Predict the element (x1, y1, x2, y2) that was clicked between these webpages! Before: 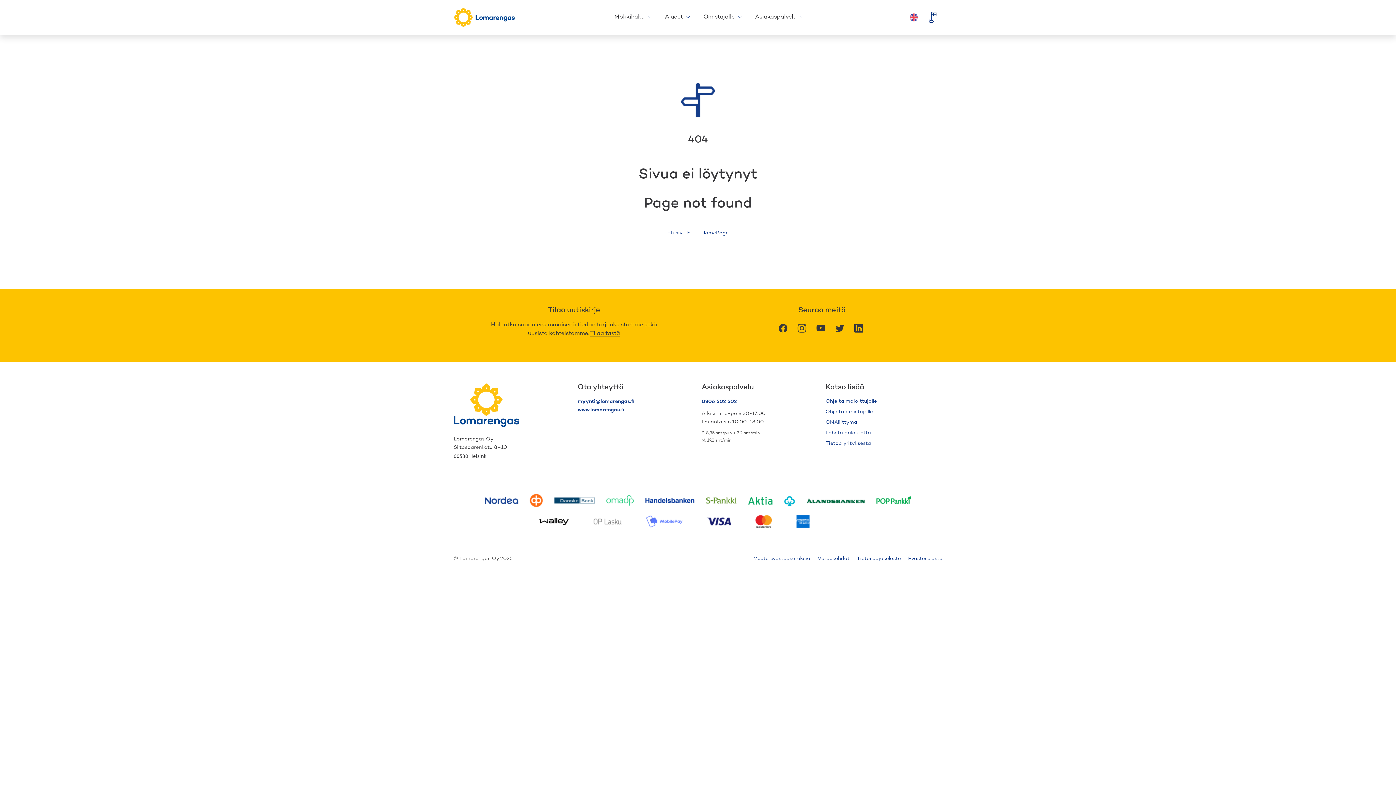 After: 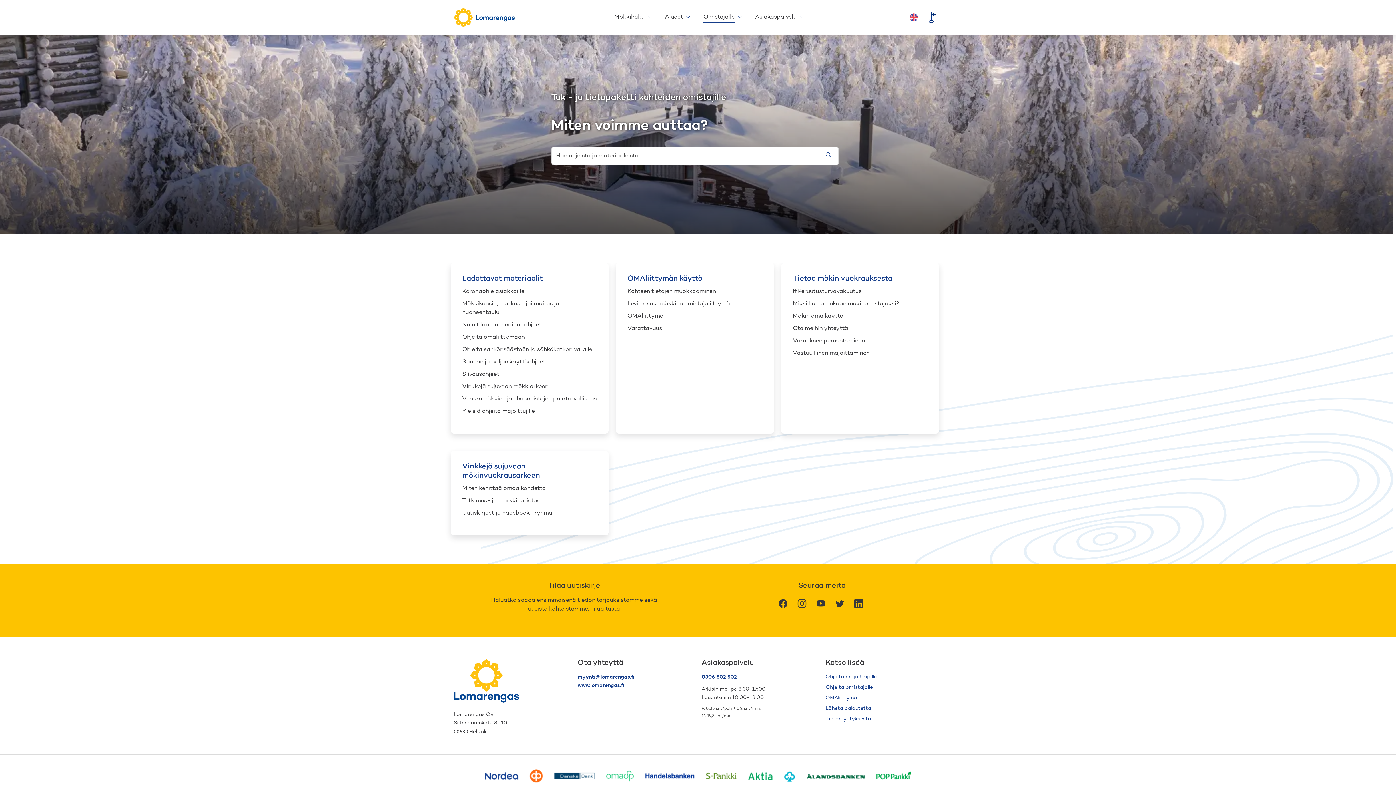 Action: label: Ohjeita omistajalle bbox: (825, 409, 873, 414)